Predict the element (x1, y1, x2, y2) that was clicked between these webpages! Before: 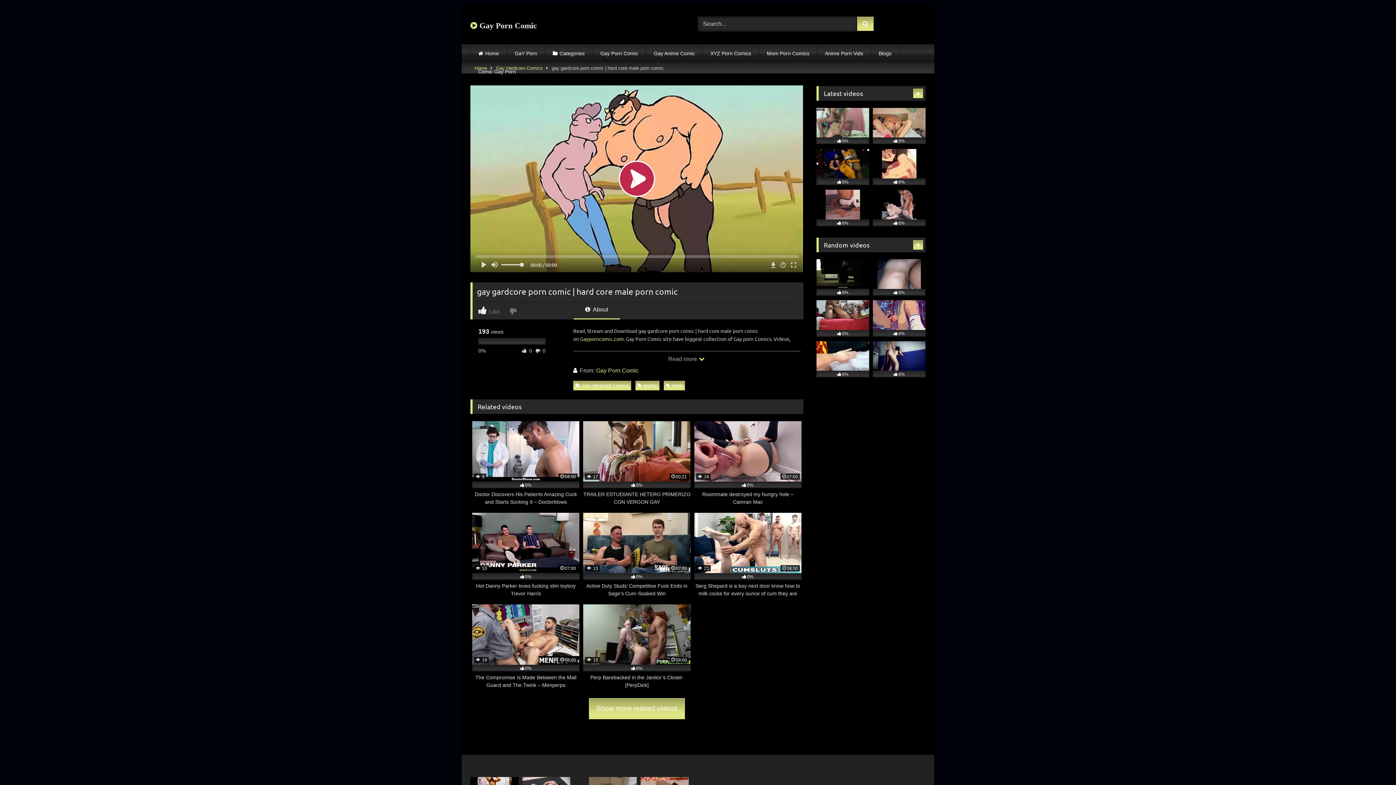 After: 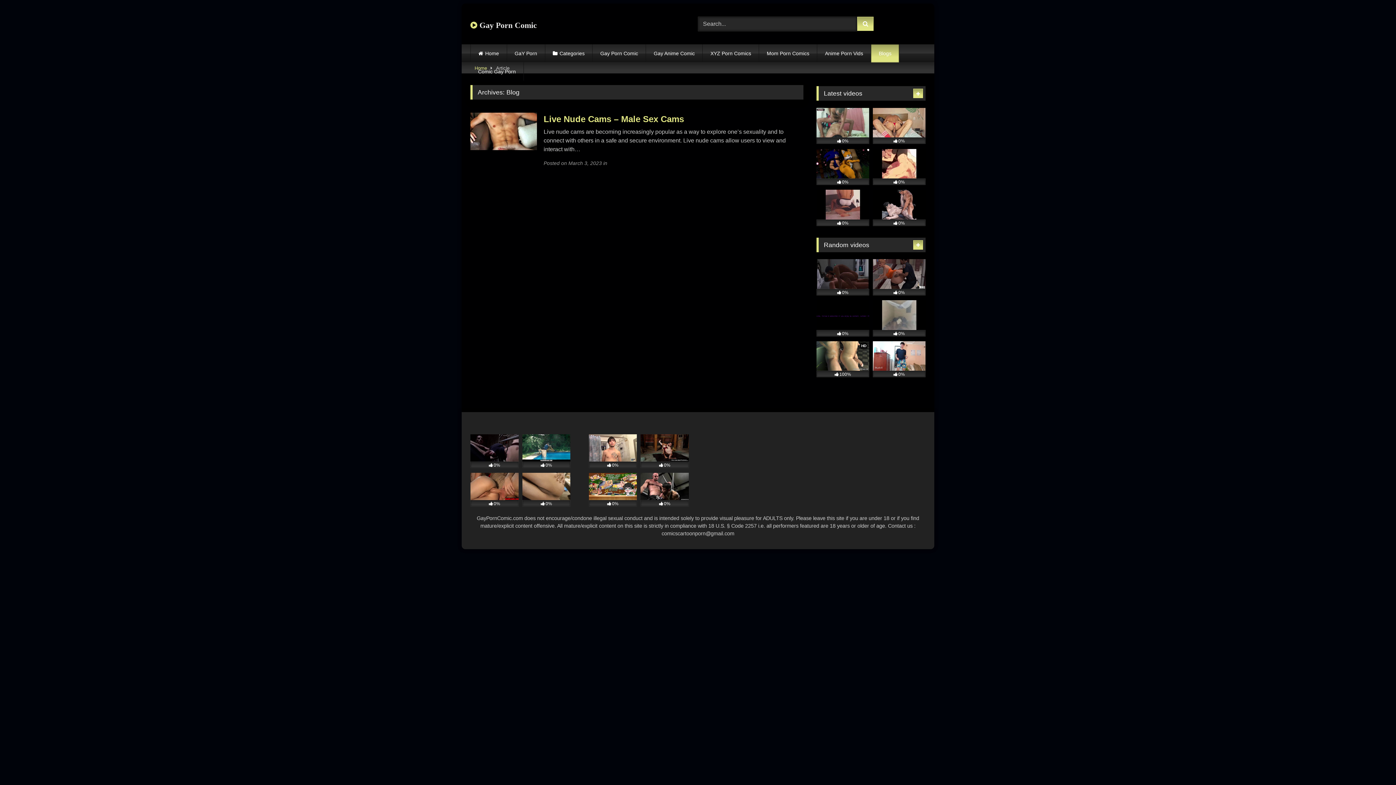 Action: bbox: (871, 44, 899, 62) label: Blogs